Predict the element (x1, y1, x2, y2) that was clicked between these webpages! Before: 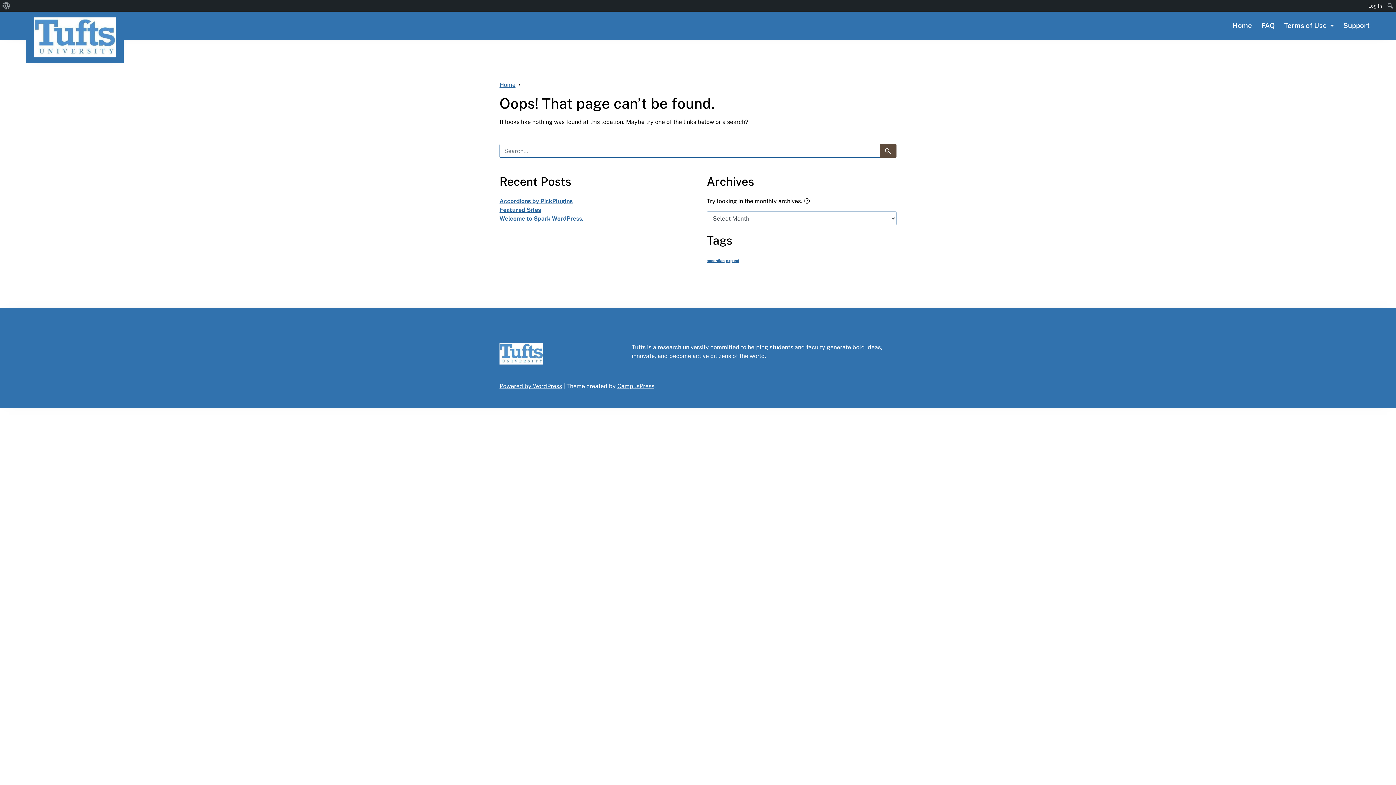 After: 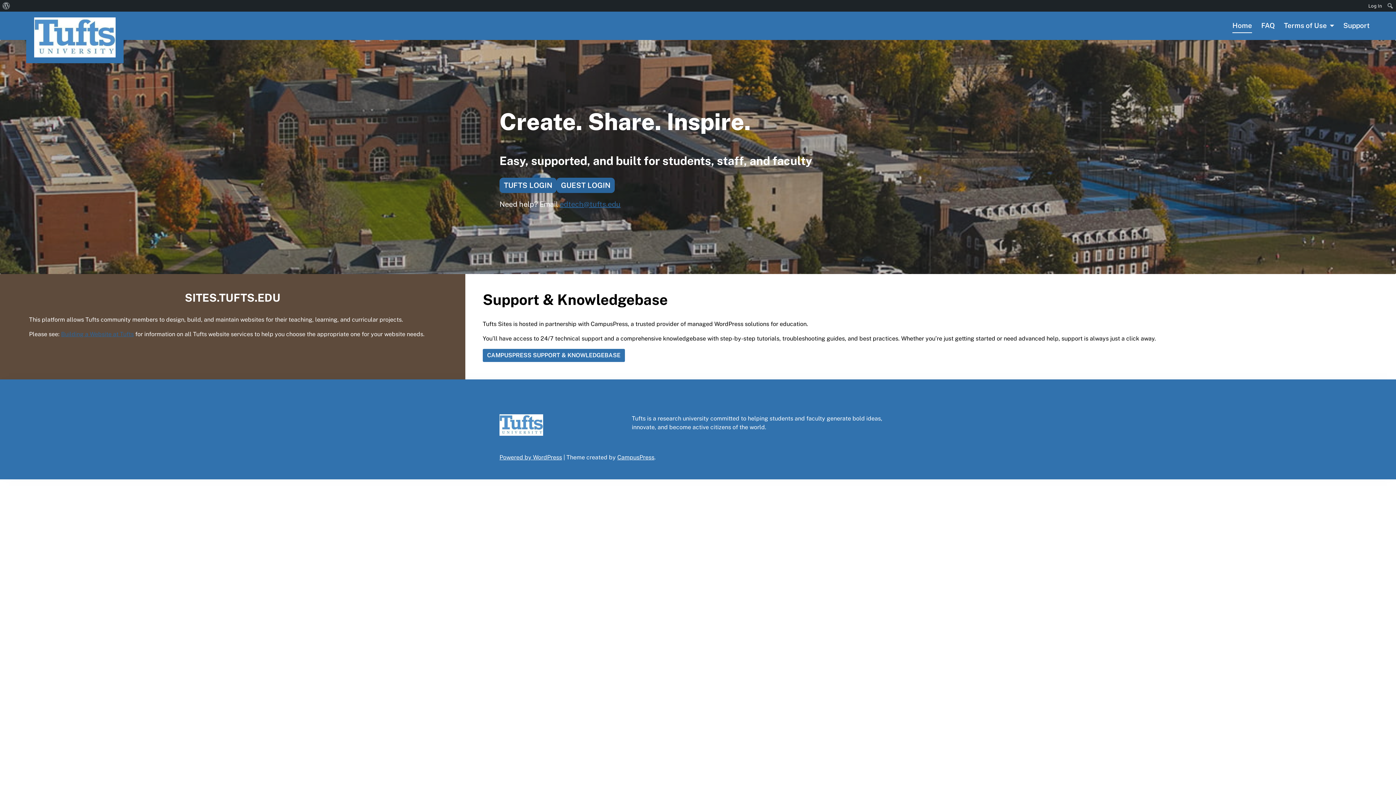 Action: bbox: (499, 81, 515, 88) label: Home